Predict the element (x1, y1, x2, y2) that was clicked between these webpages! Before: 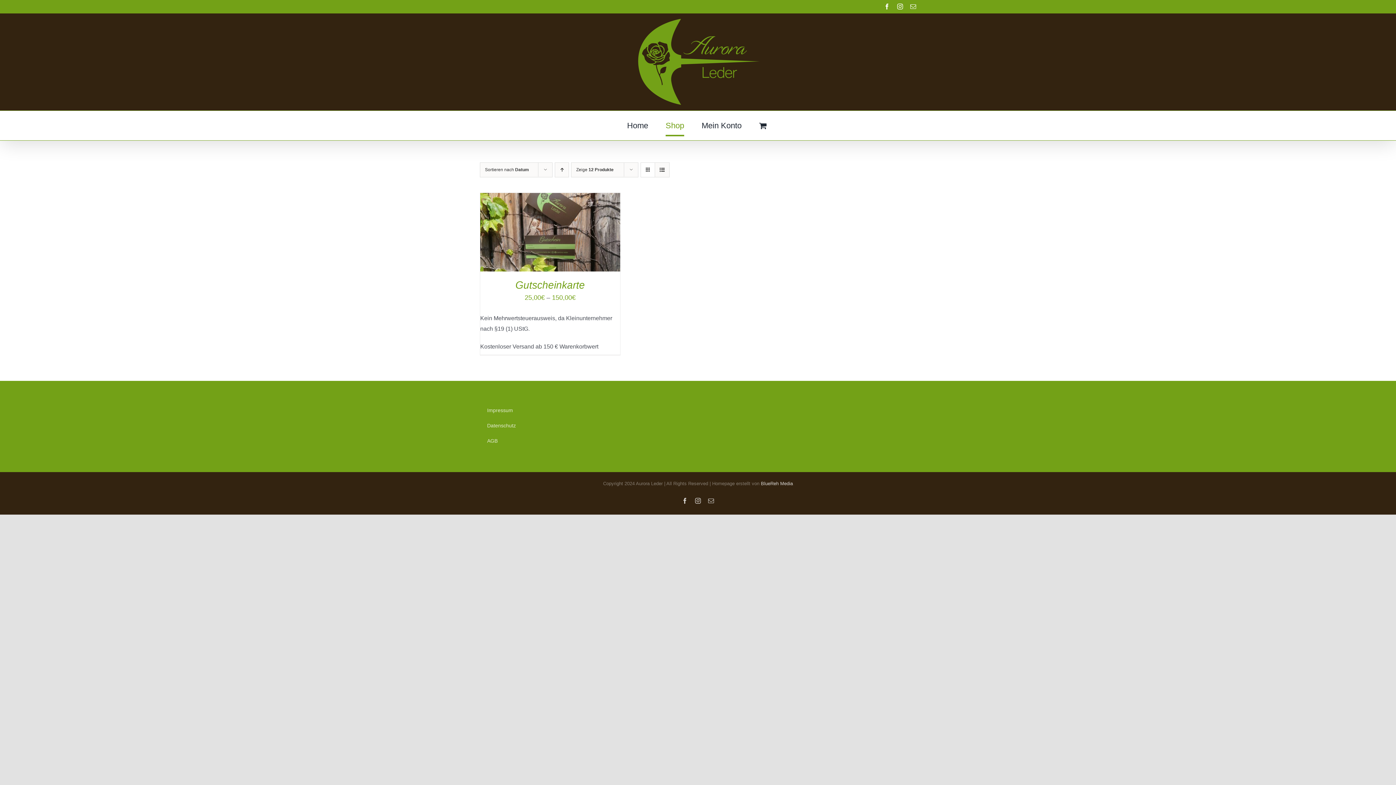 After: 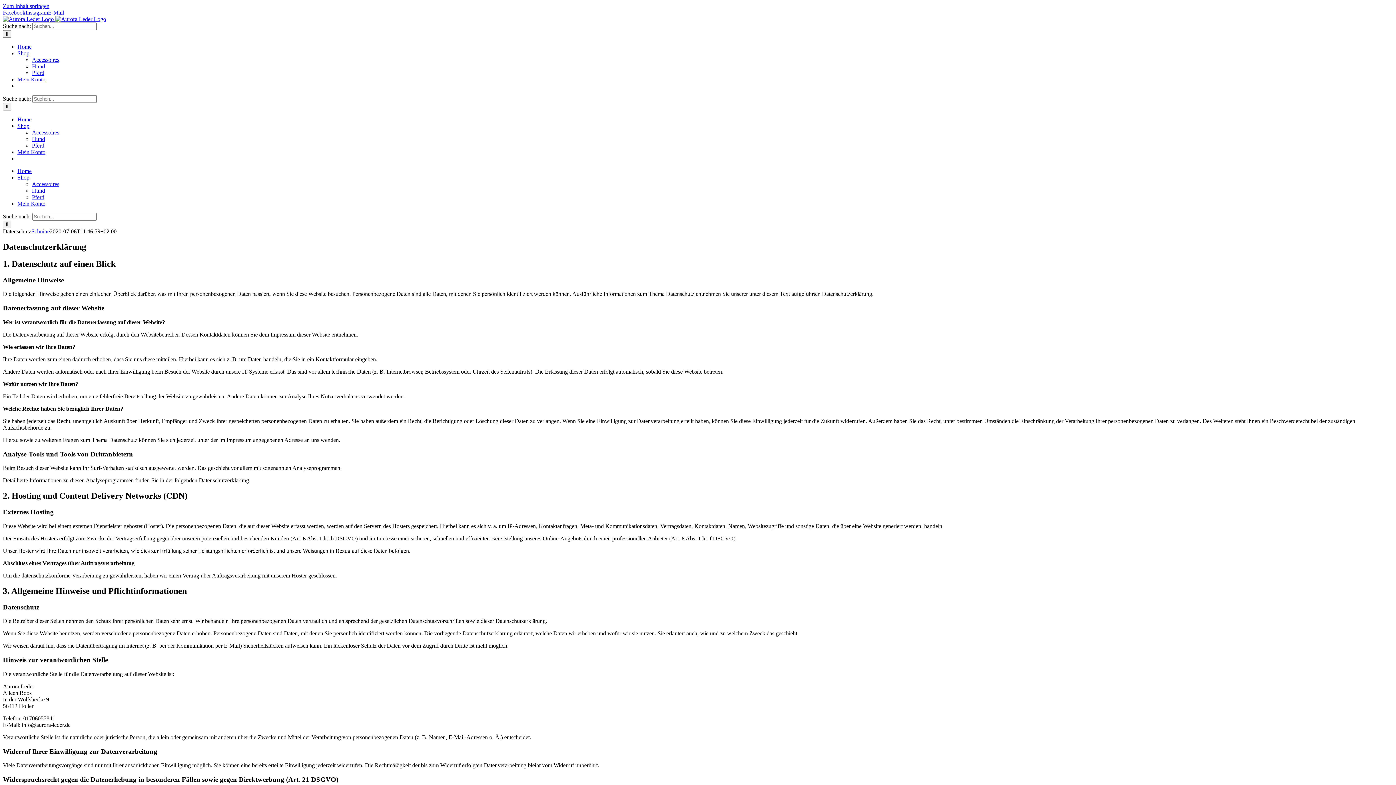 Action: label: Datenschutz bbox: (480, 418, 580, 433)